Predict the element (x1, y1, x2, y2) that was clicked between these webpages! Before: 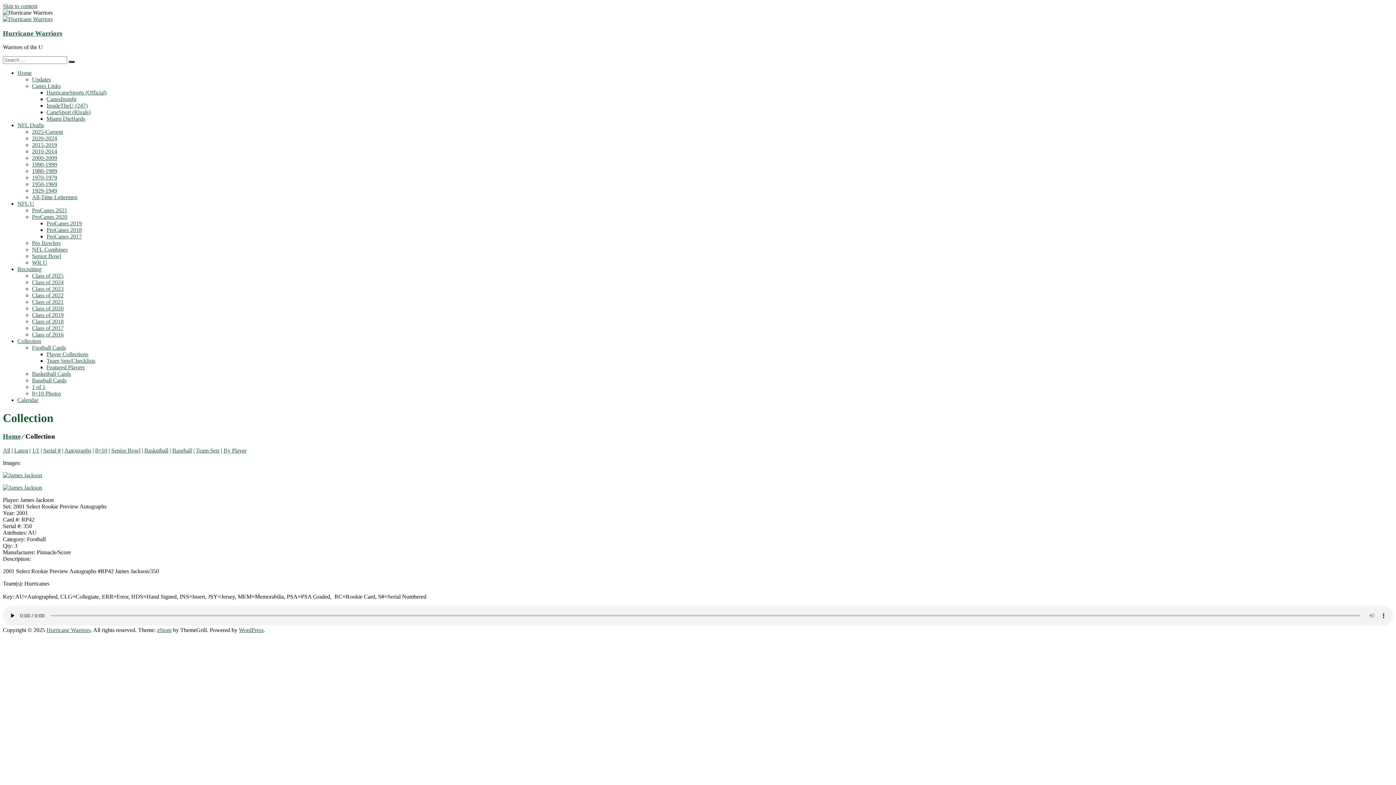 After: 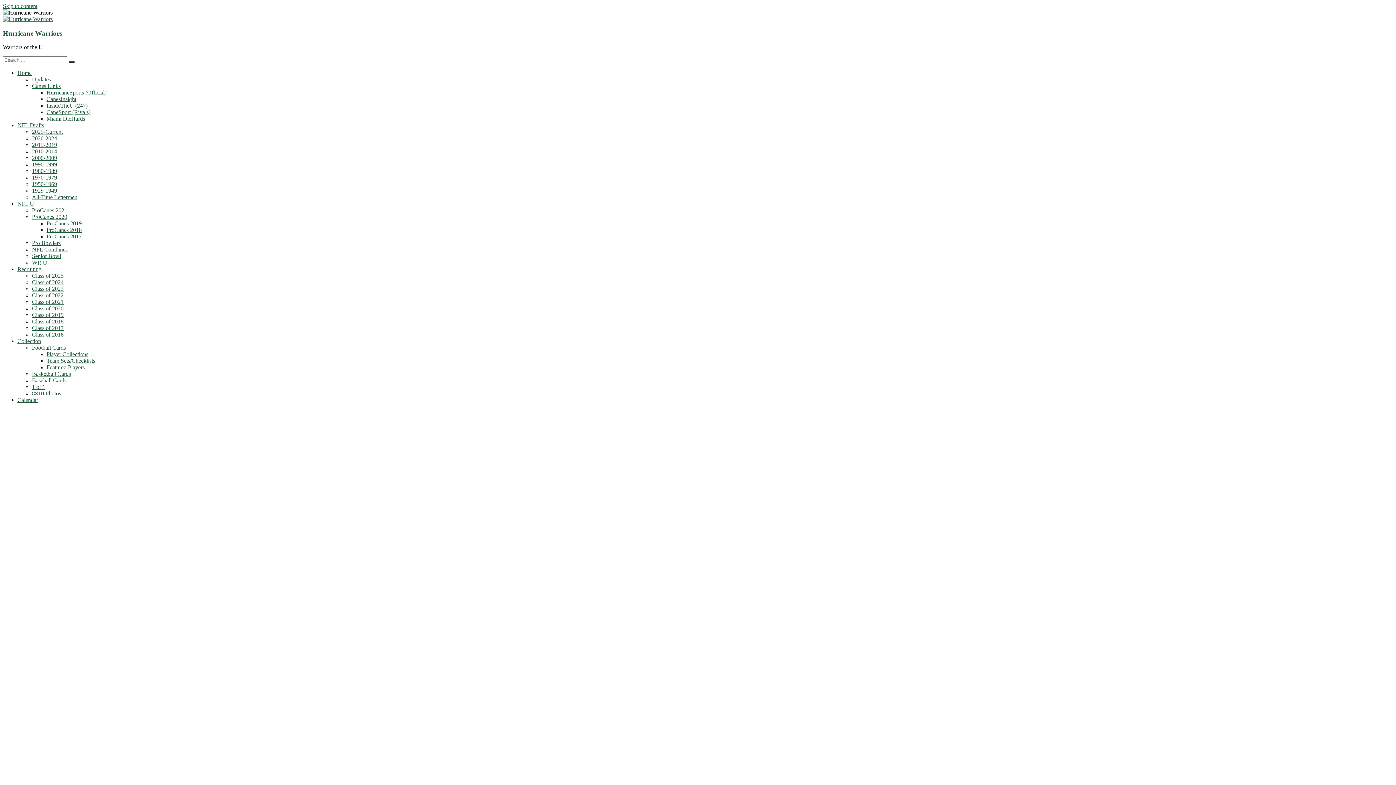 Action: label: Autographs bbox: (64, 447, 91, 453)